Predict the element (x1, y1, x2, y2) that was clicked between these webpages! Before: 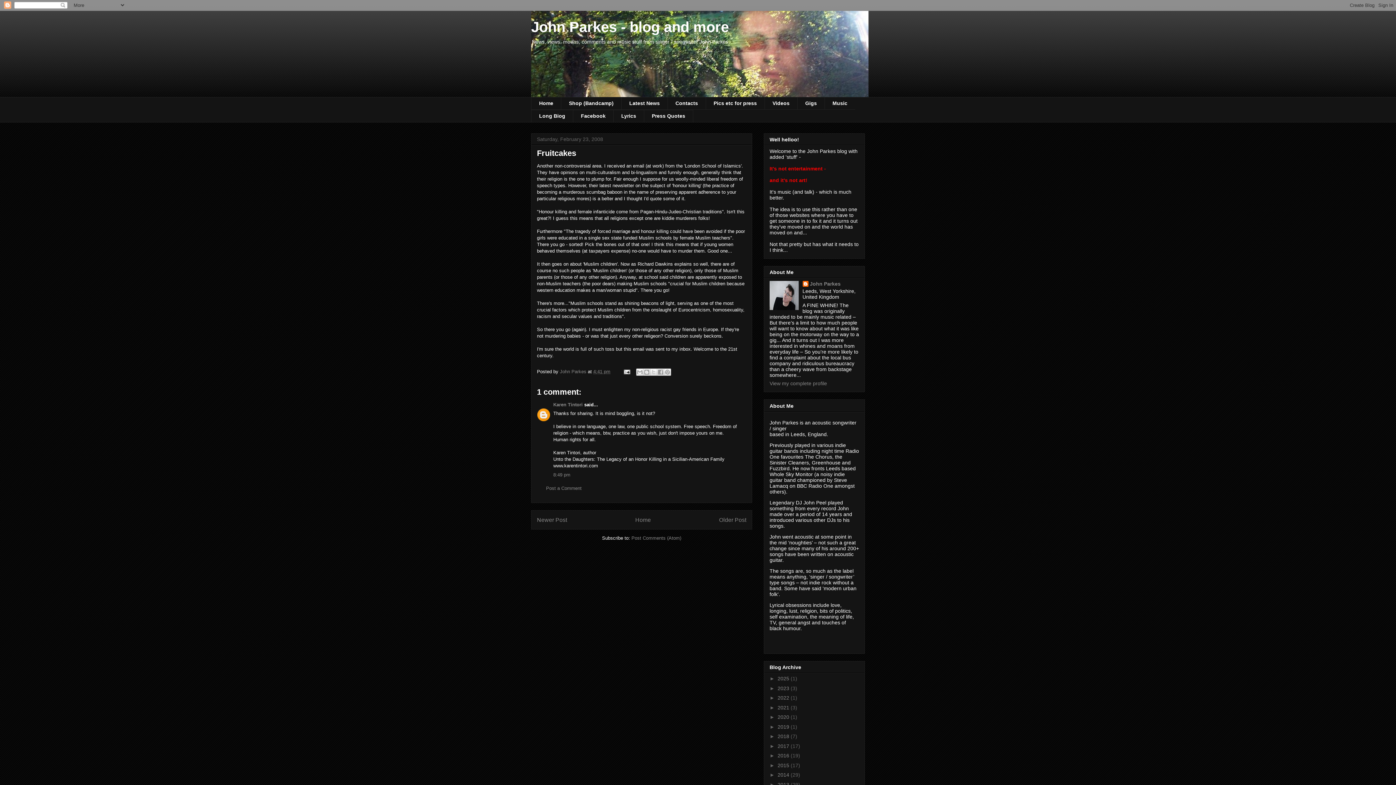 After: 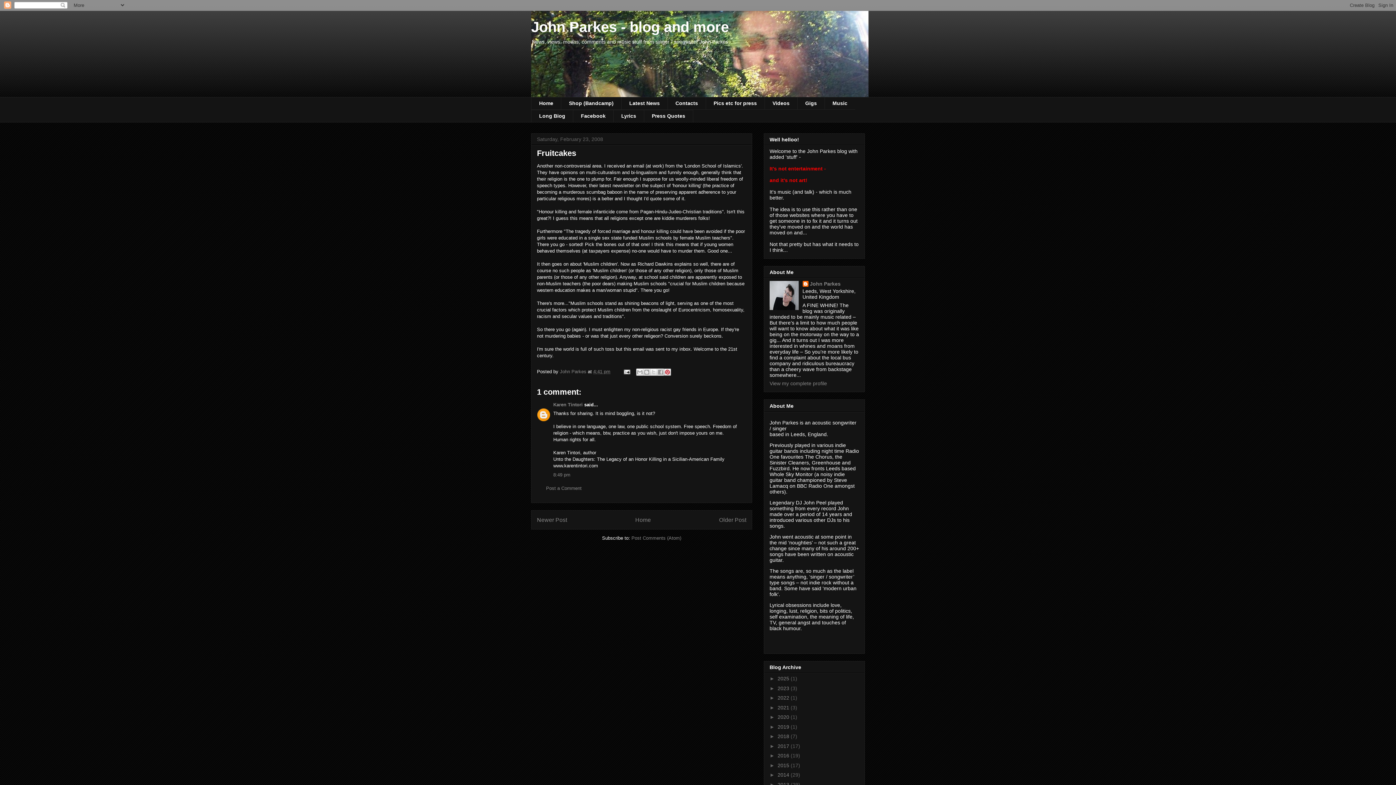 Action: label: Share to Pinterest bbox: (663, 368, 671, 375)